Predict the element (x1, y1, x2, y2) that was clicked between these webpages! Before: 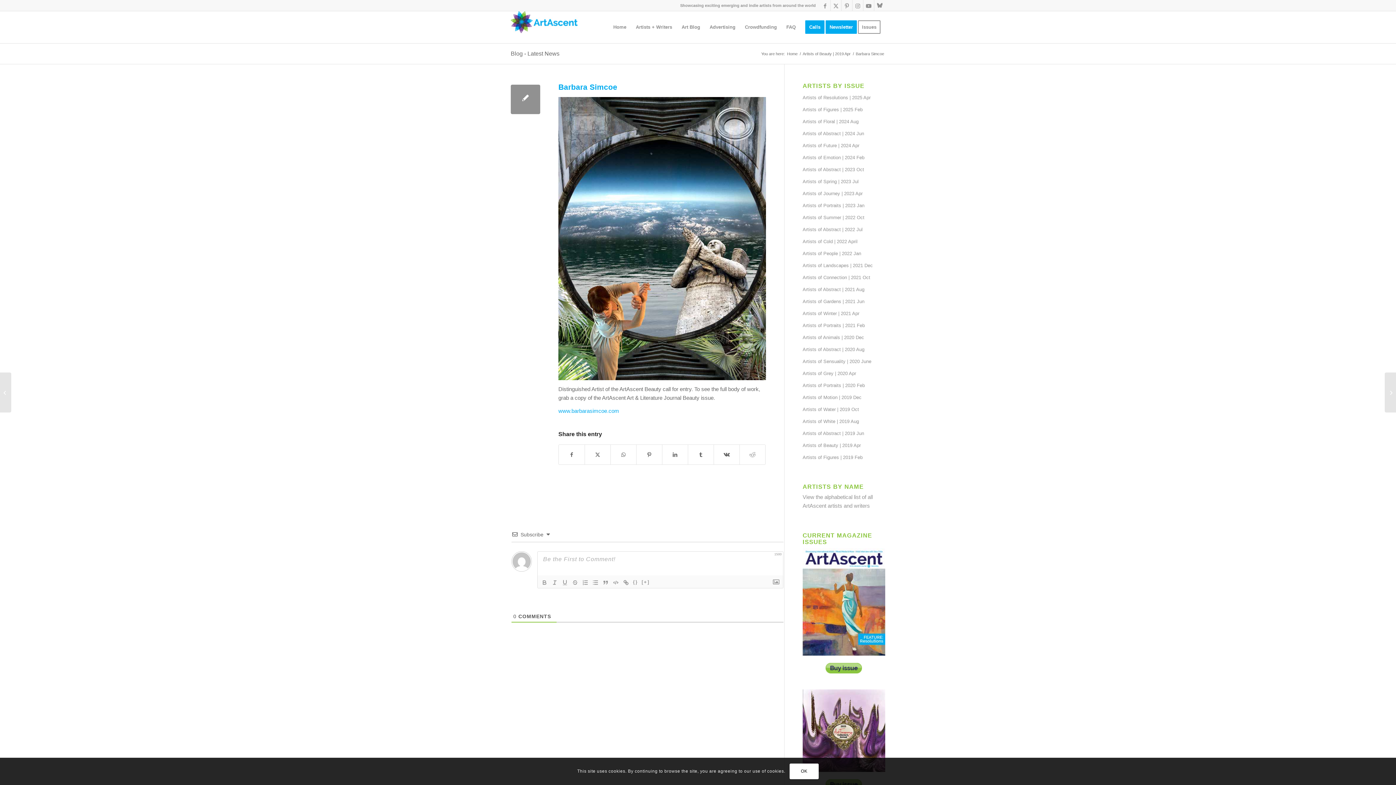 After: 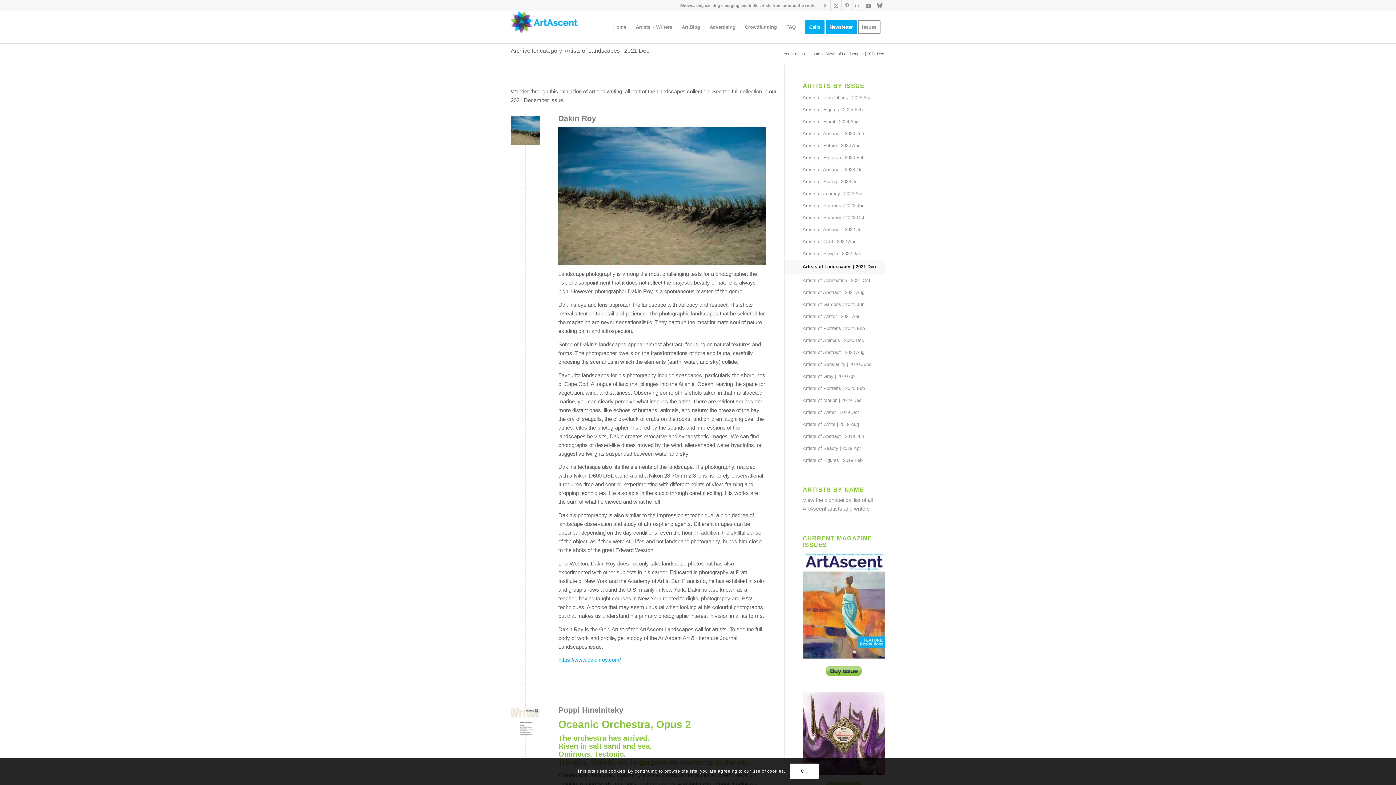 Action: bbox: (802, 260, 885, 272) label: Artists of Landscapes | 2021 Dec